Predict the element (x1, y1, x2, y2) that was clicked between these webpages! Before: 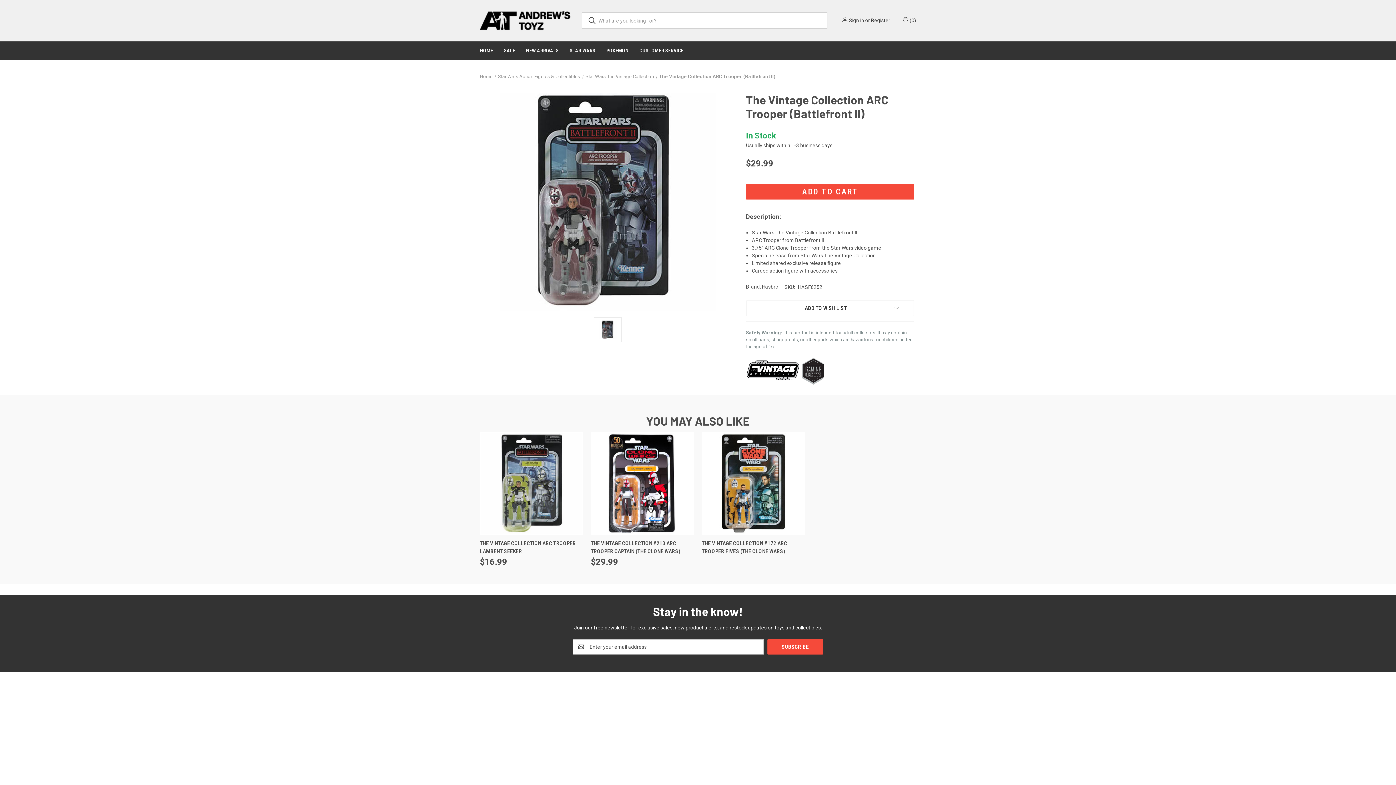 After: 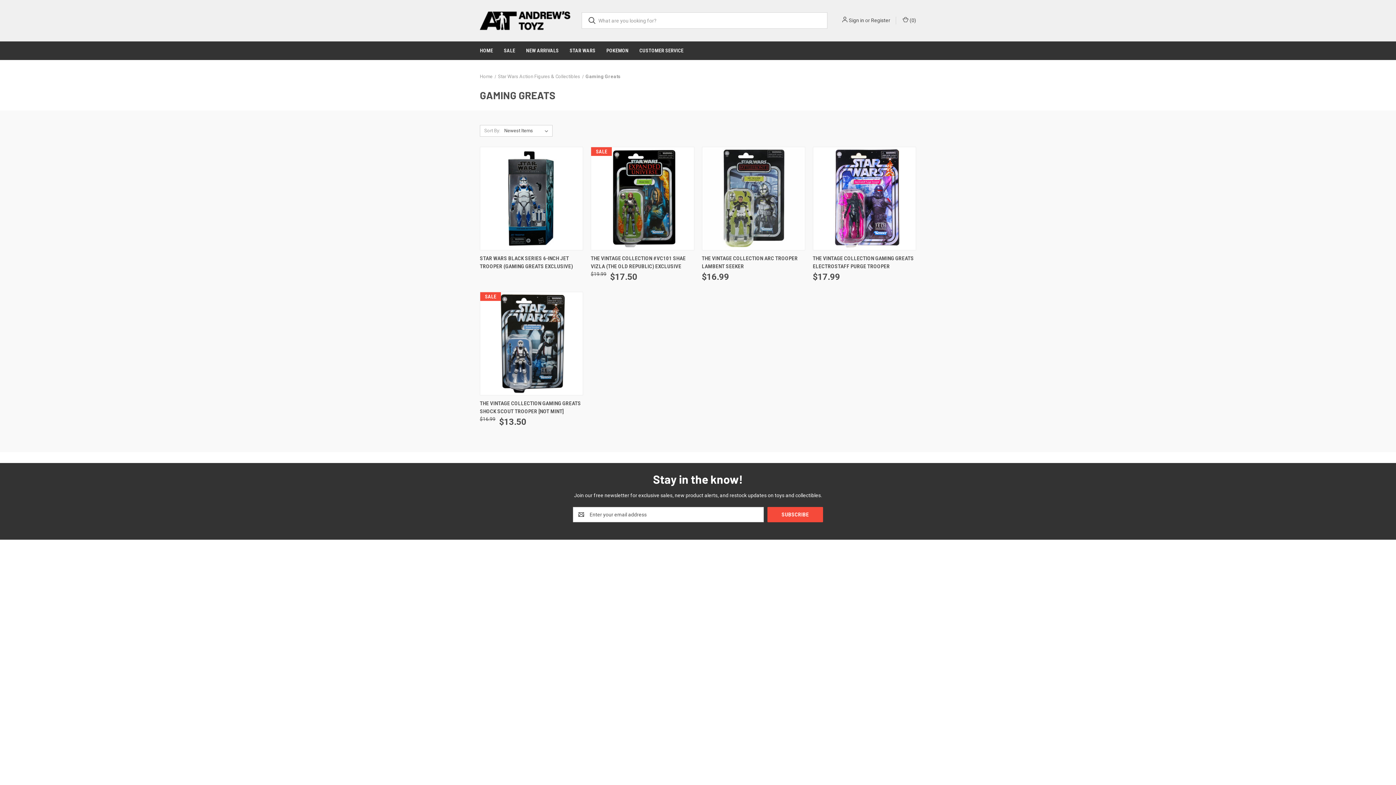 Action: bbox: (801, 368, 824, 373)